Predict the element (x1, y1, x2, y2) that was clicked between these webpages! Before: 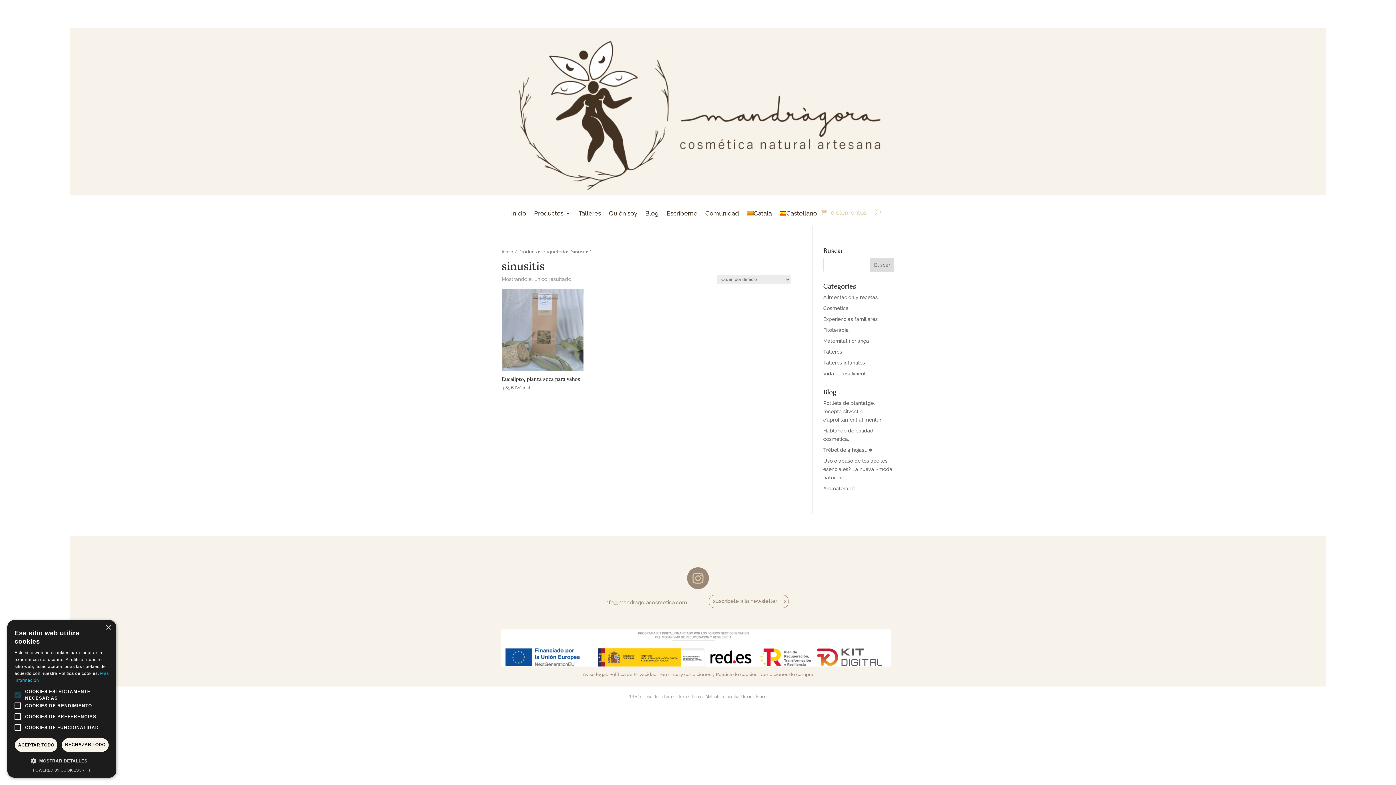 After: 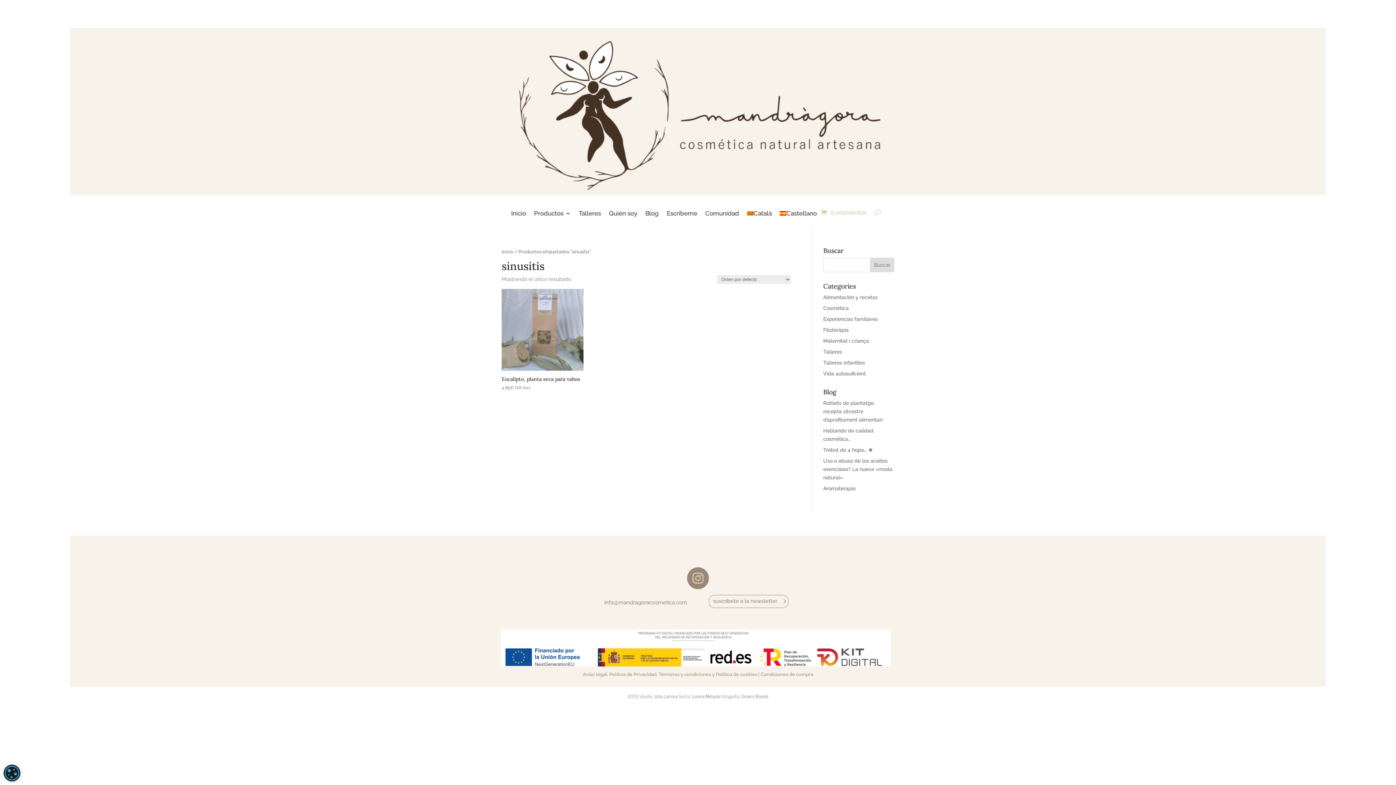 Action: label: Close bbox: (105, 625, 110, 630)